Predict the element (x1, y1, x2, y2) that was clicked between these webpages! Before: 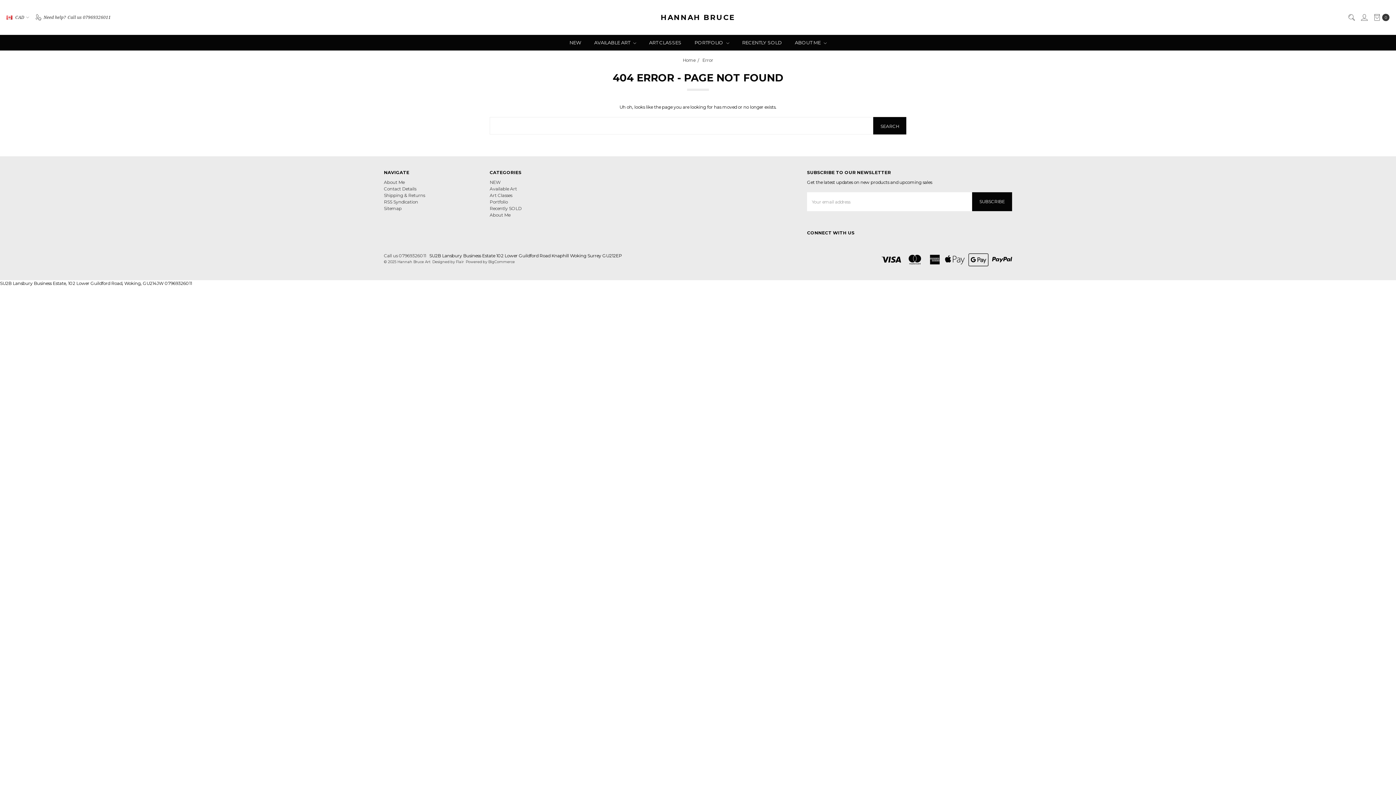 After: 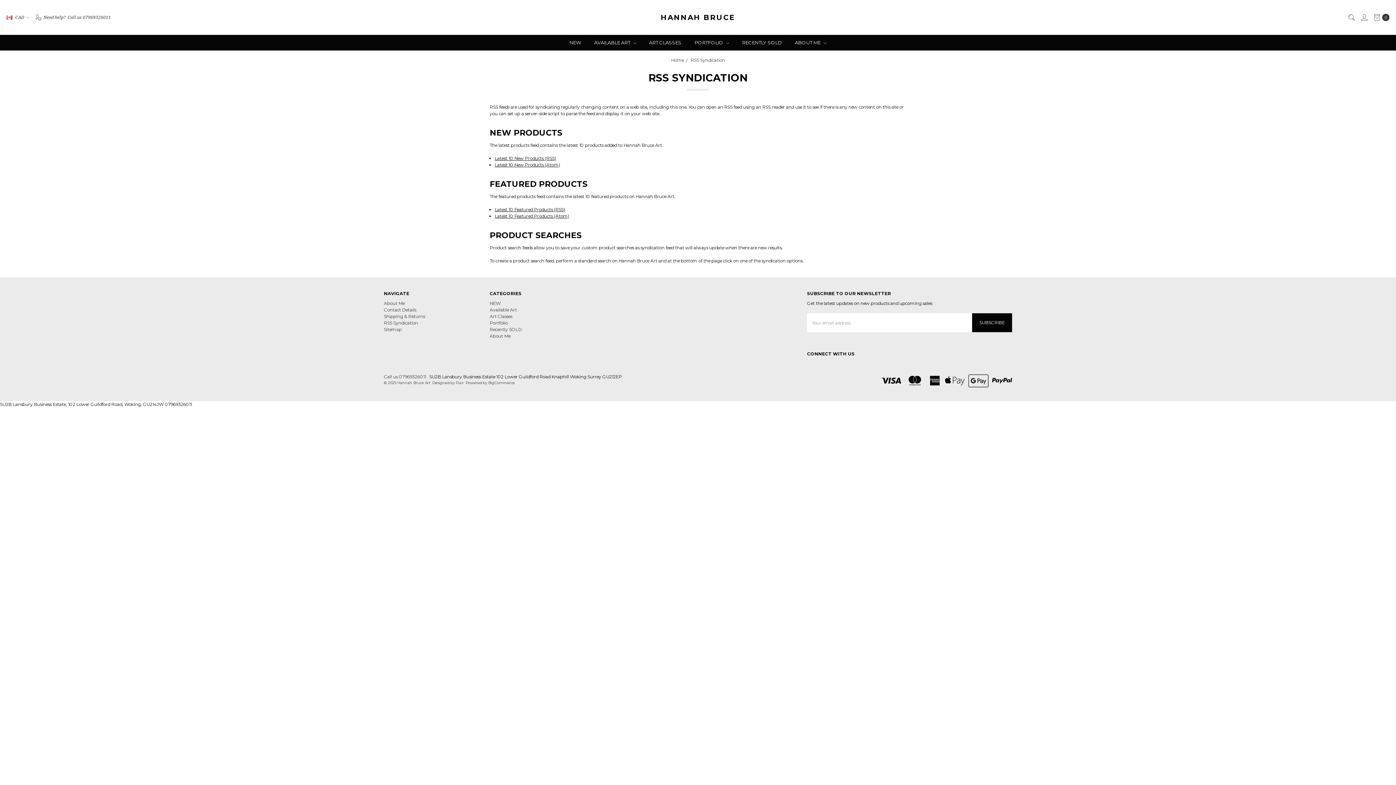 Action: bbox: (384, 199, 418, 204) label: RSS Syndication